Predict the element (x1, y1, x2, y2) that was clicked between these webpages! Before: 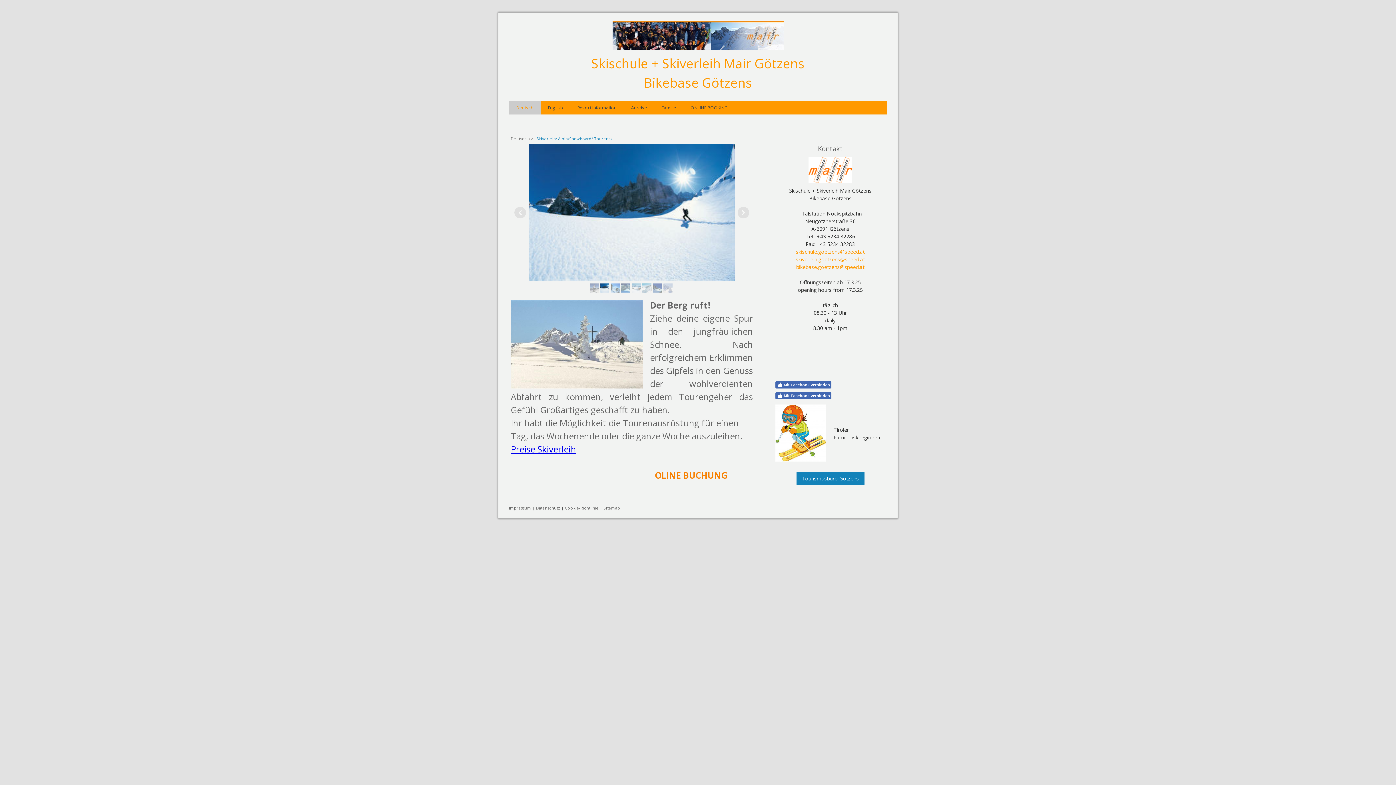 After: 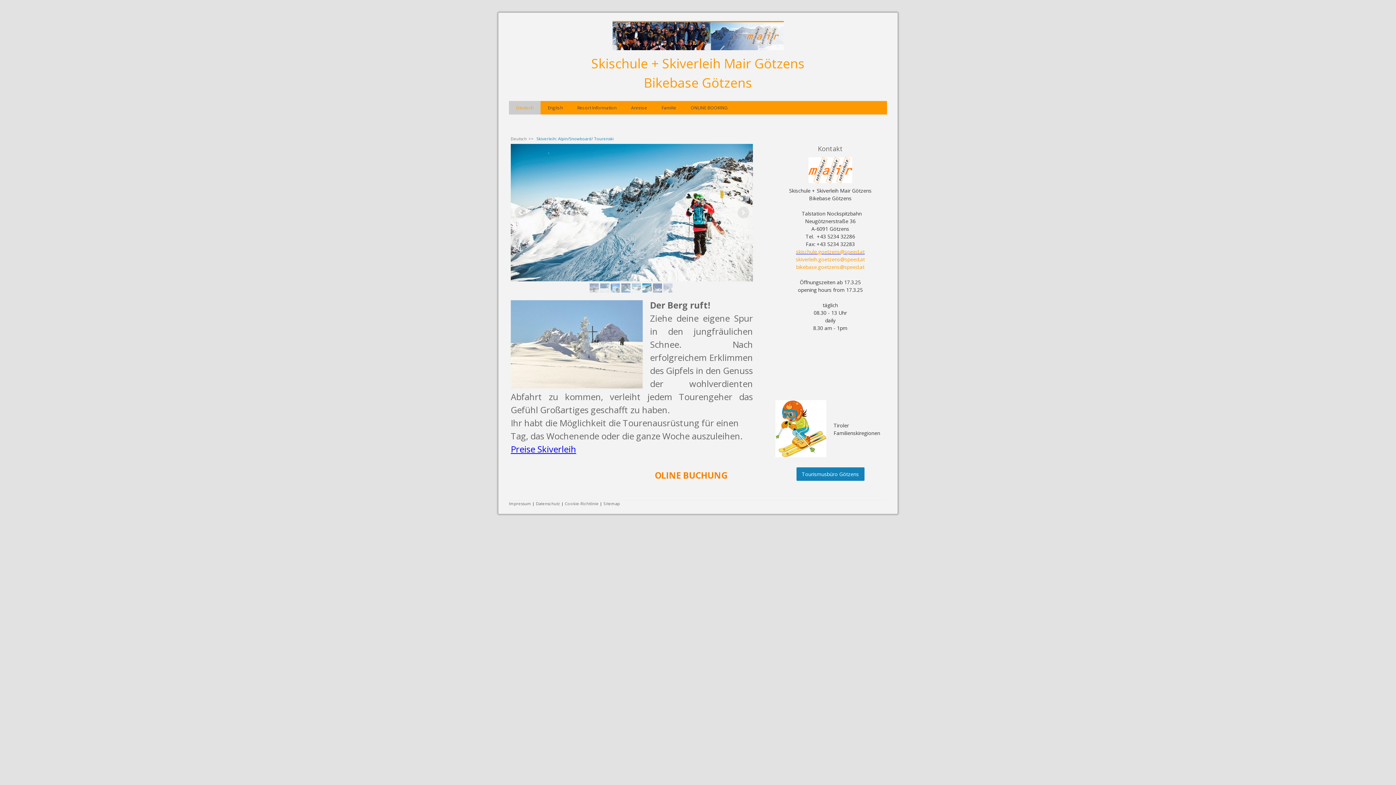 Action: label: Mit Facebook verbinden bbox: (775, 392, 831, 399)